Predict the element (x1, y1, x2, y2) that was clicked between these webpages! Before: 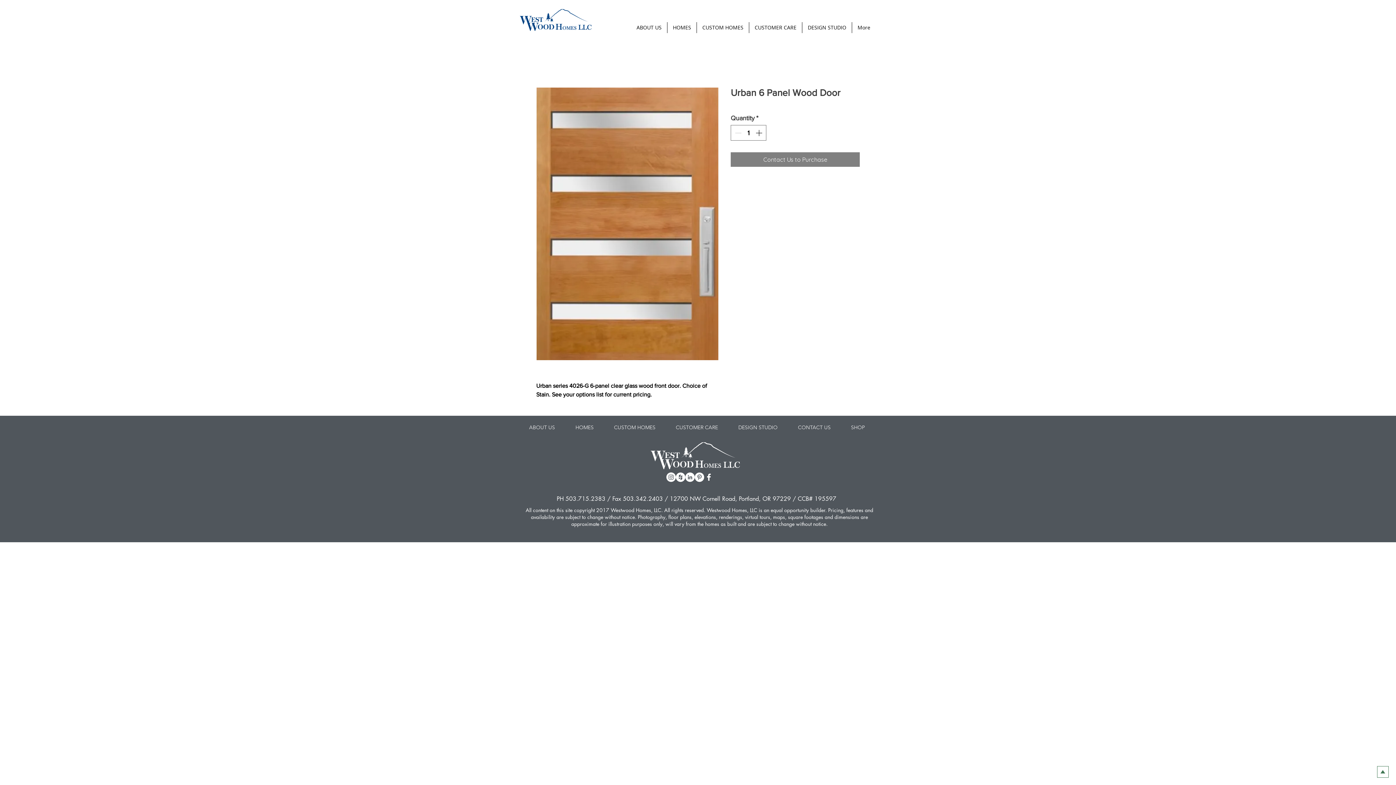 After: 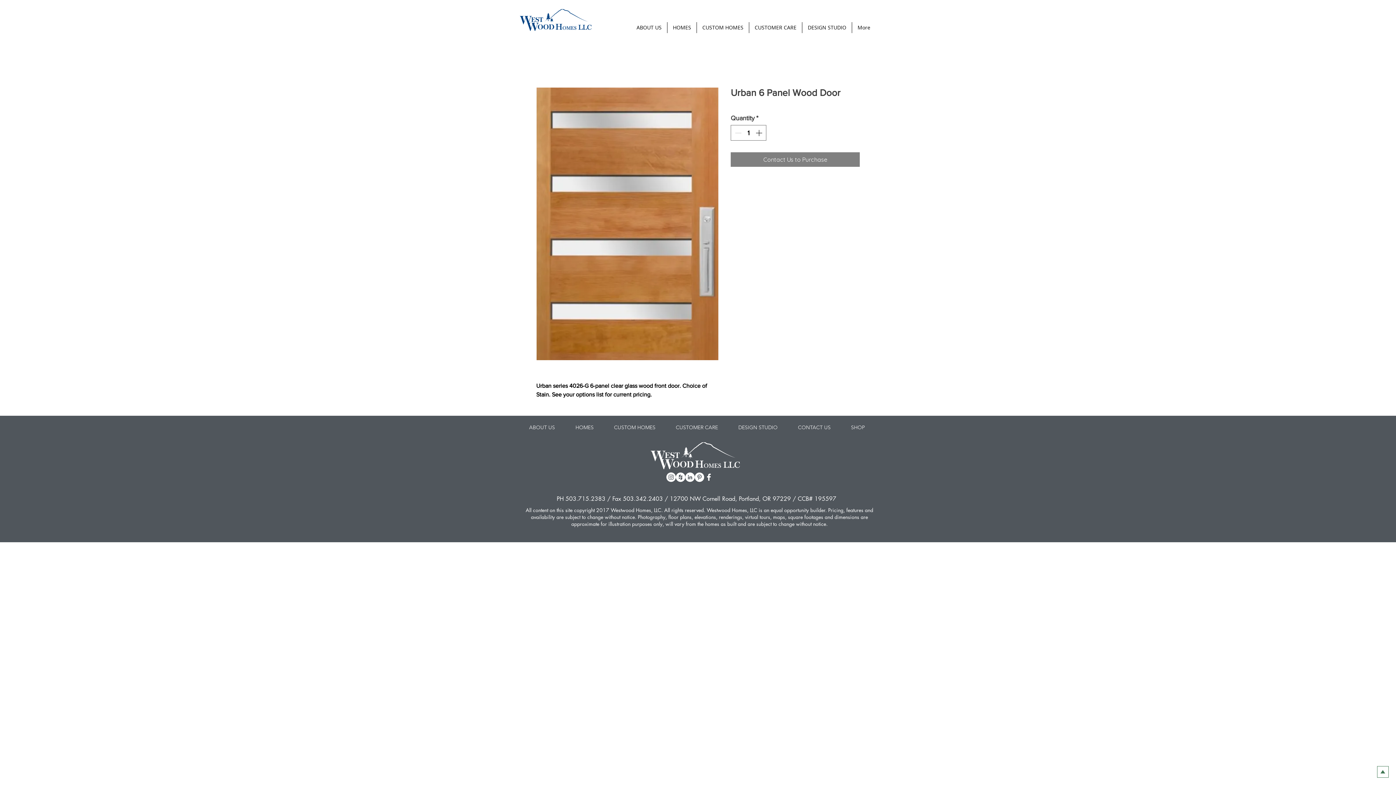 Action: label: Instagram - White Circle bbox: (666, 472, 676, 482)